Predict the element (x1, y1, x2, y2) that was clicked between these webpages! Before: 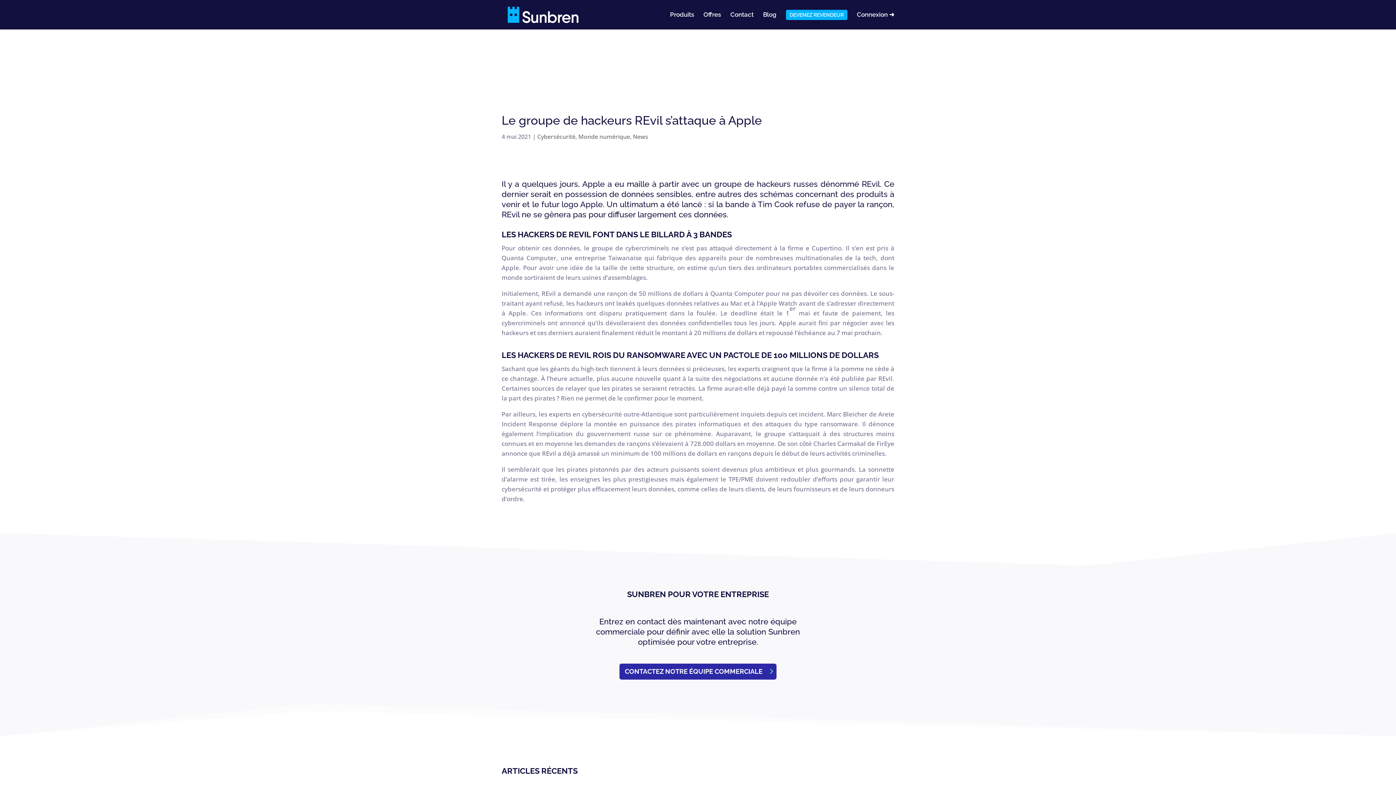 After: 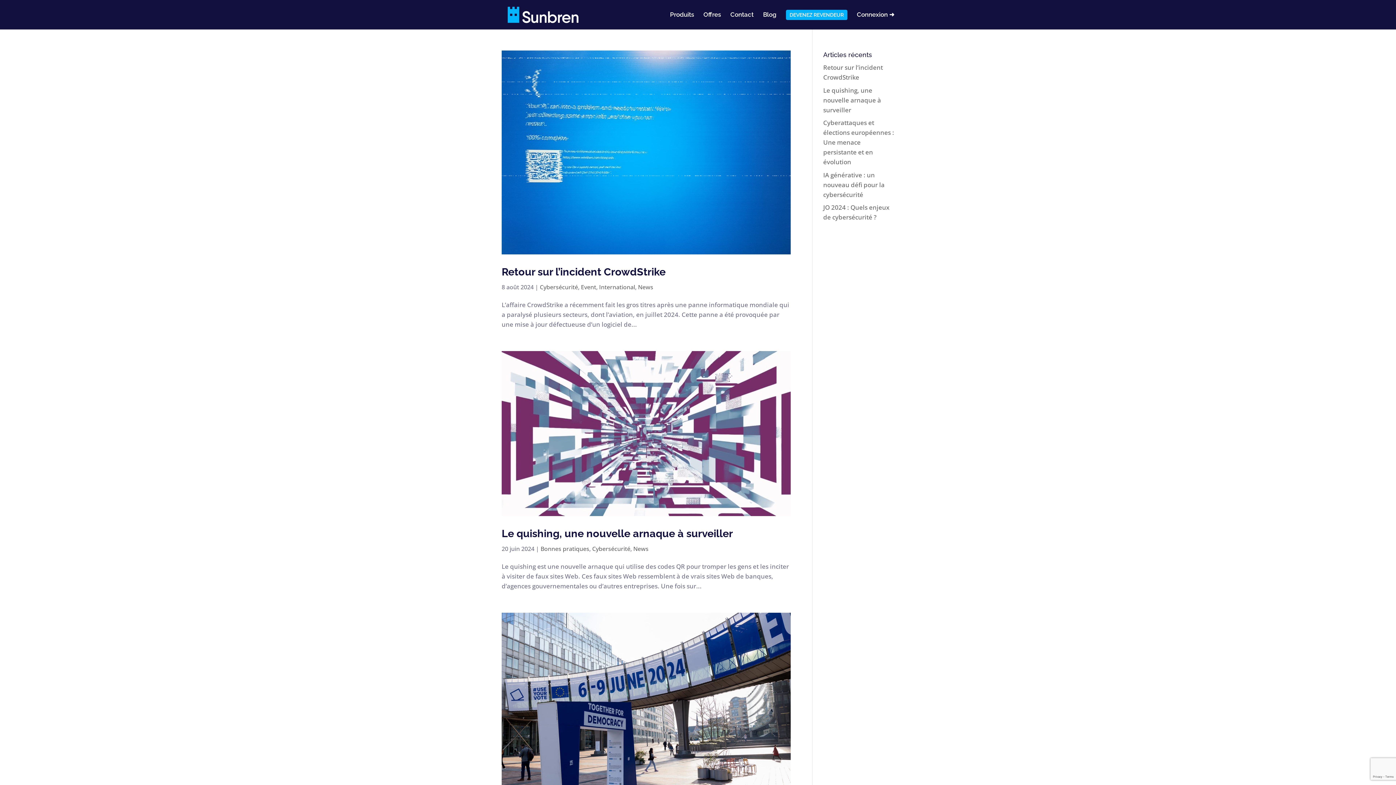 Action: label: Cybersécurité bbox: (537, 132, 575, 140)